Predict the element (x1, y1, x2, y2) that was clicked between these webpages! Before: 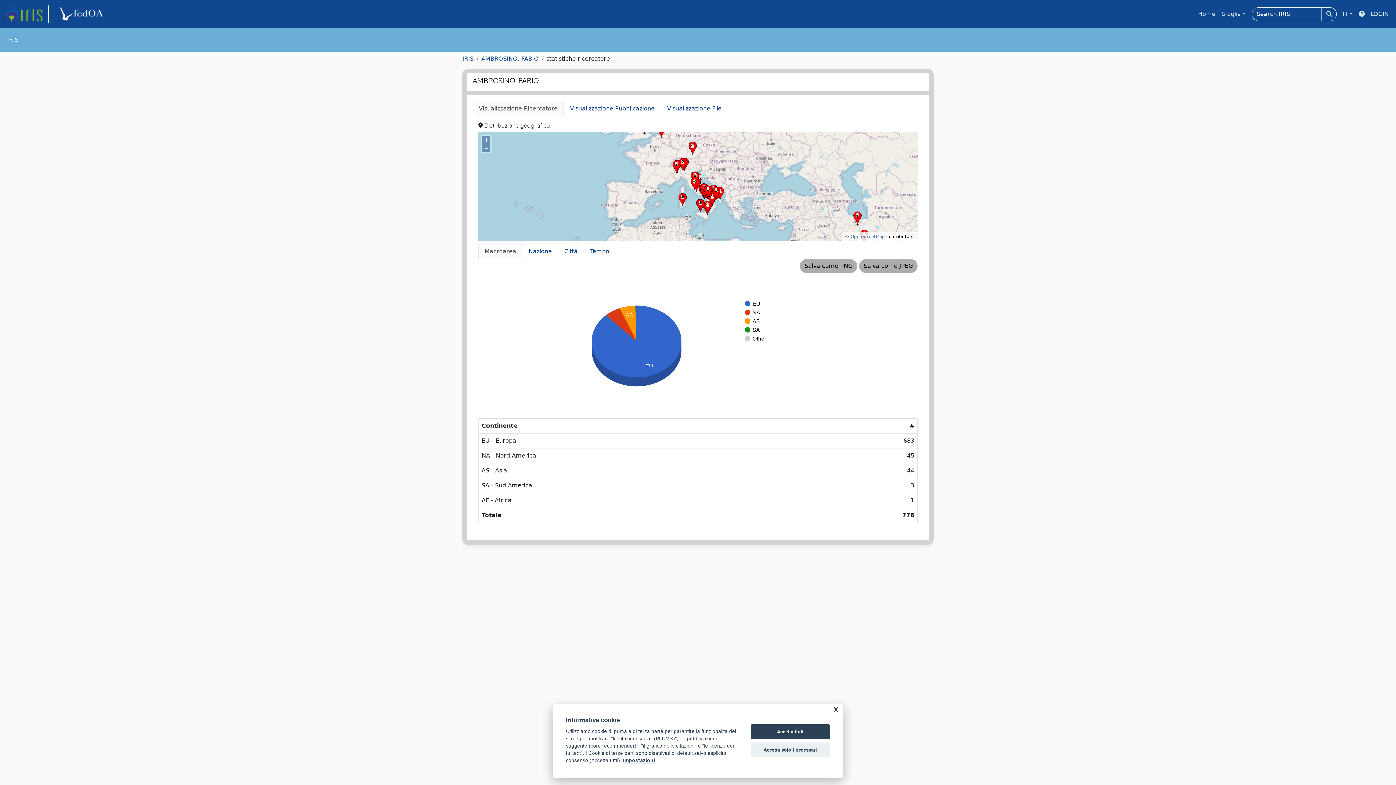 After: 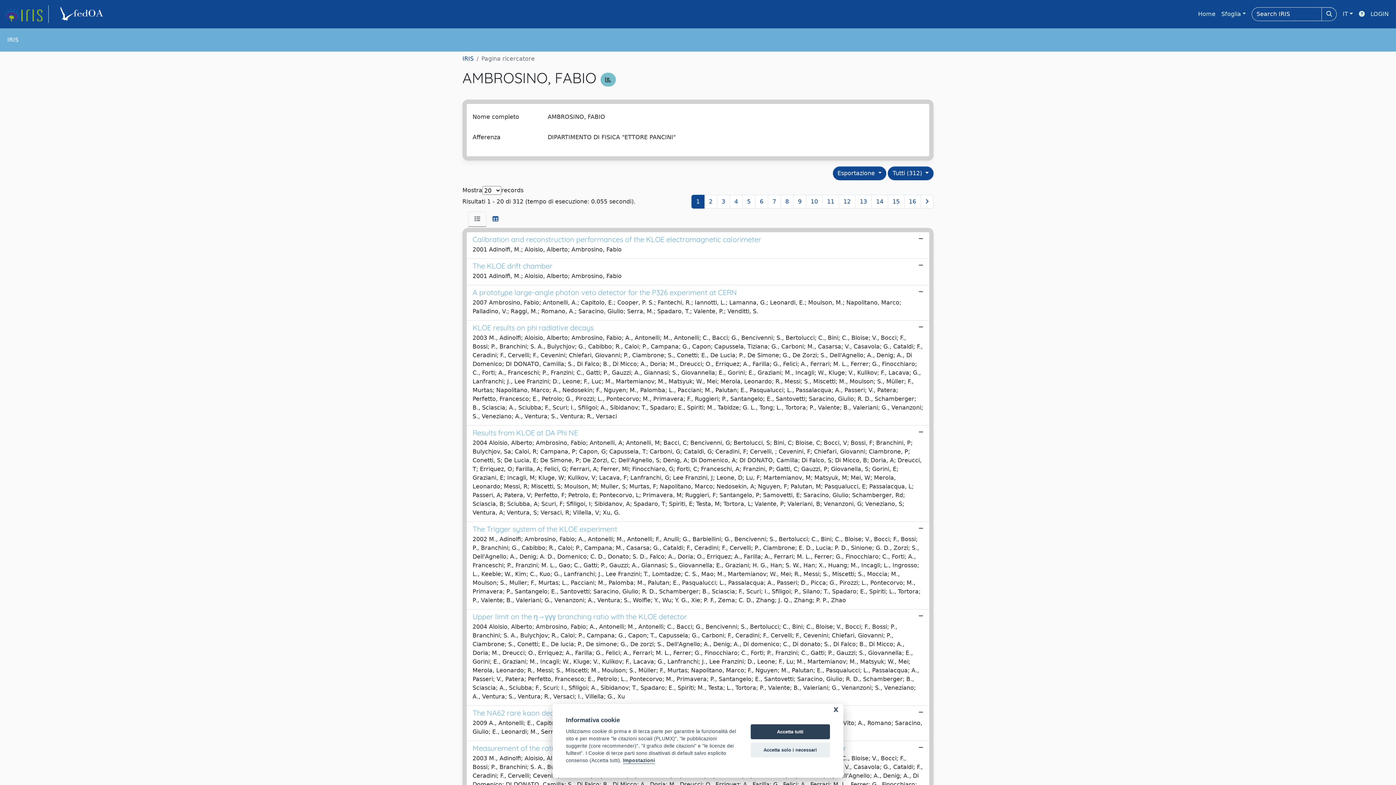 Action: label: AMBROSINO, FABIO bbox: (481, 55, 538, 62)